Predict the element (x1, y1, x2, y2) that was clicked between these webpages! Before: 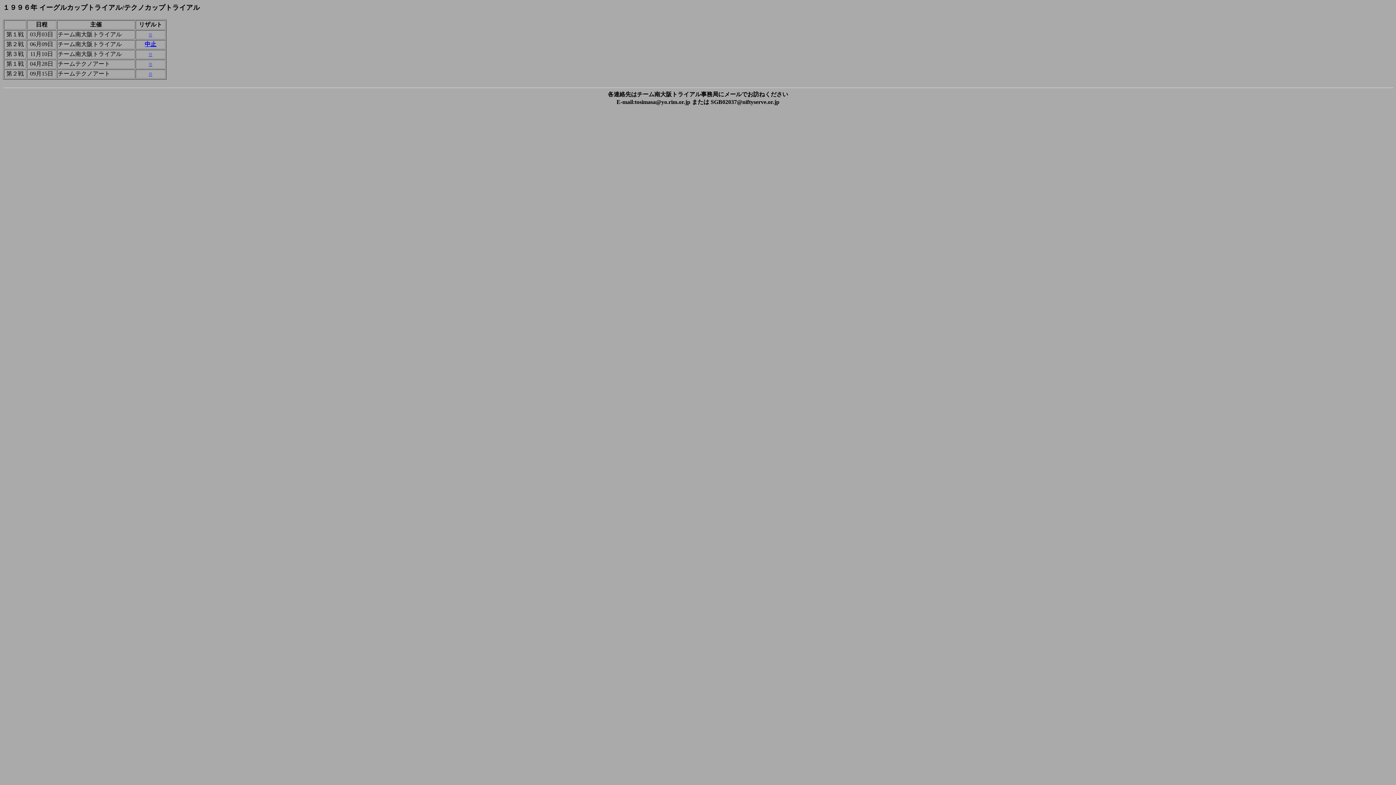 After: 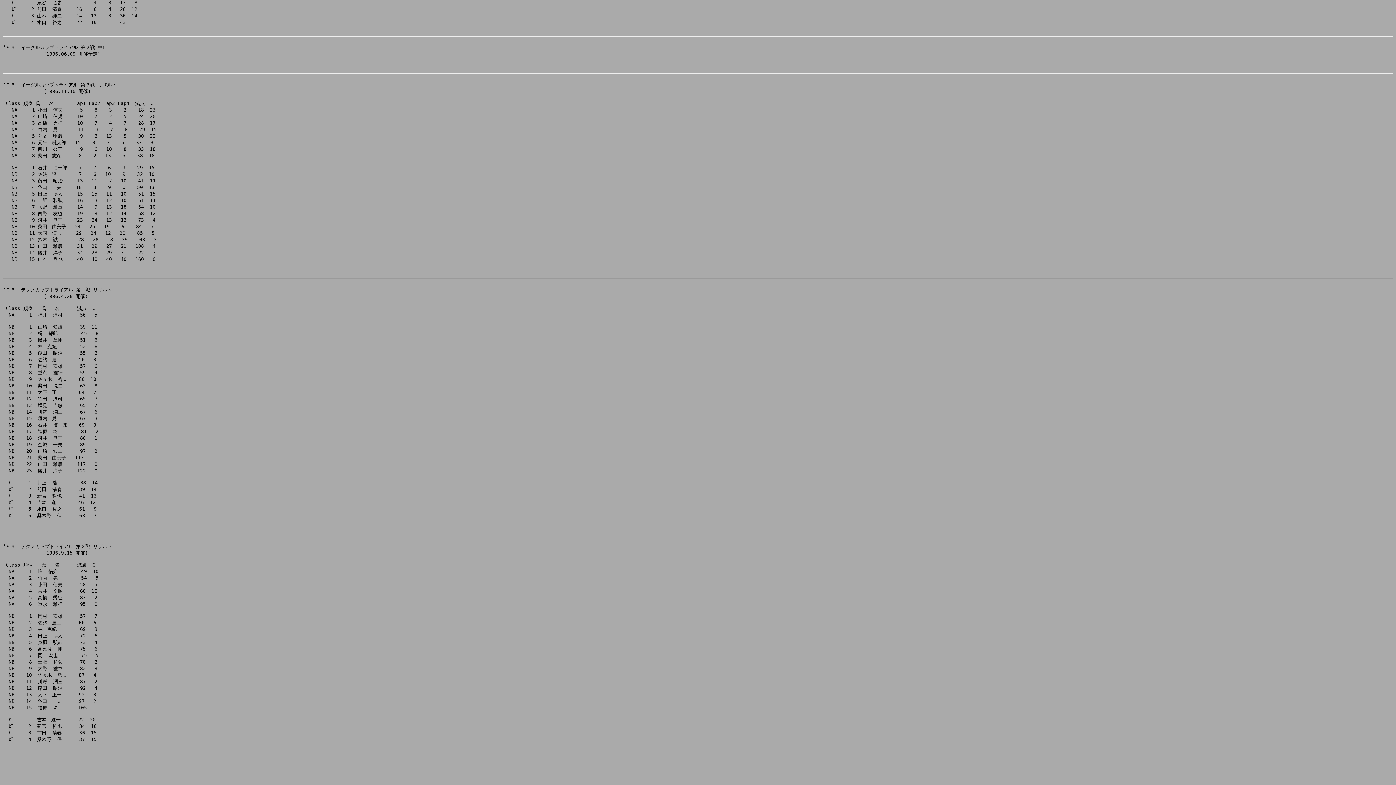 Action: label: ○ bbox: (148, 70, 152, 76)